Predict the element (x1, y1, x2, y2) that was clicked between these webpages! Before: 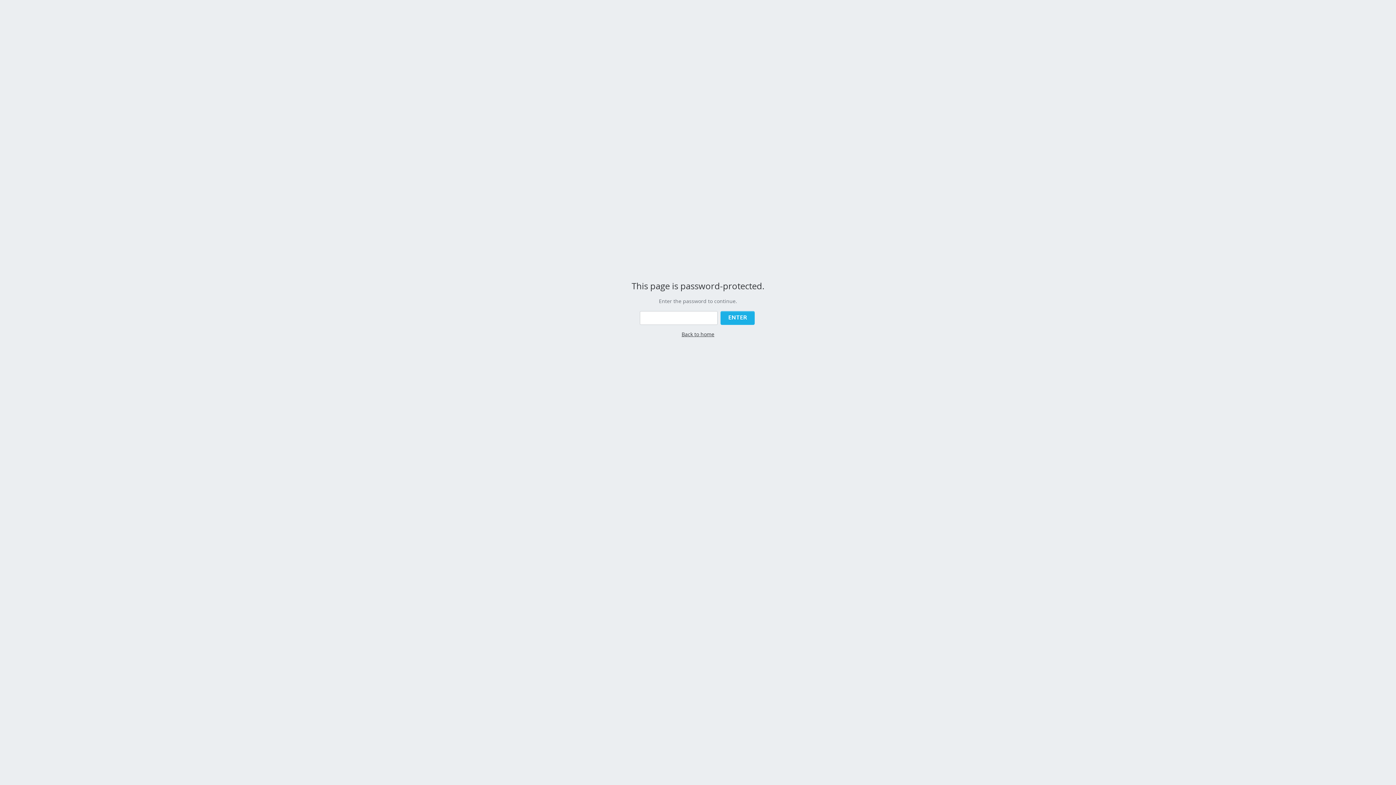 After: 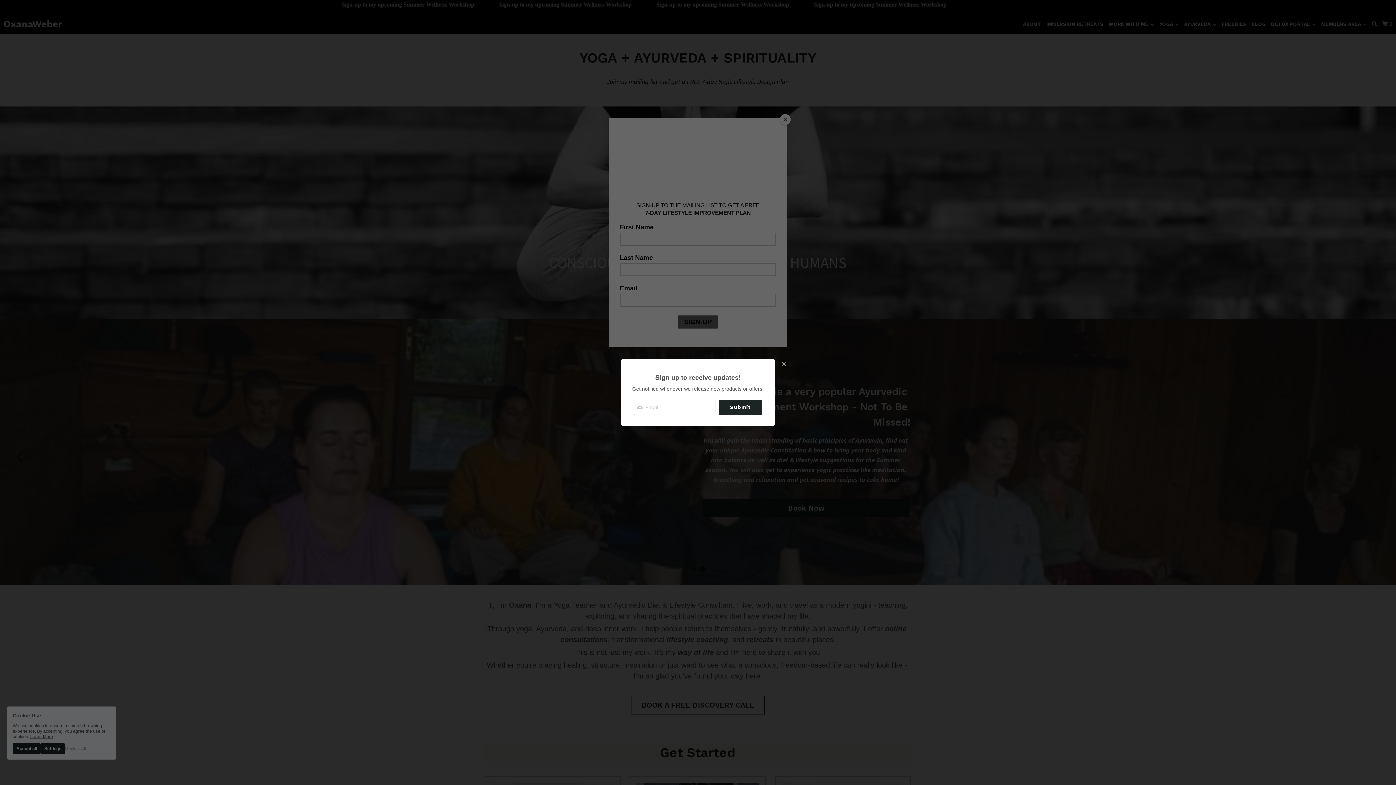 Action: label: Back to home bbox: (681, 330, 714, 337)